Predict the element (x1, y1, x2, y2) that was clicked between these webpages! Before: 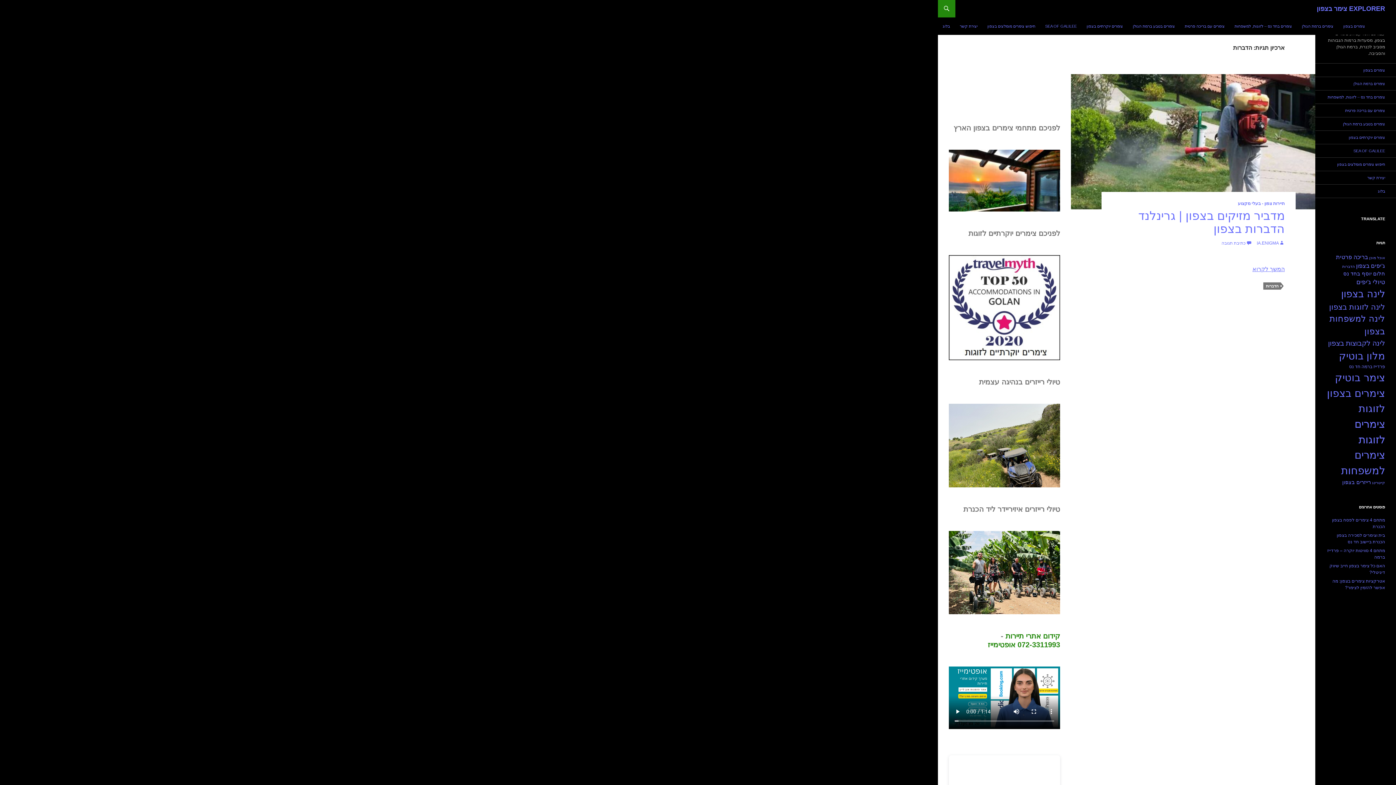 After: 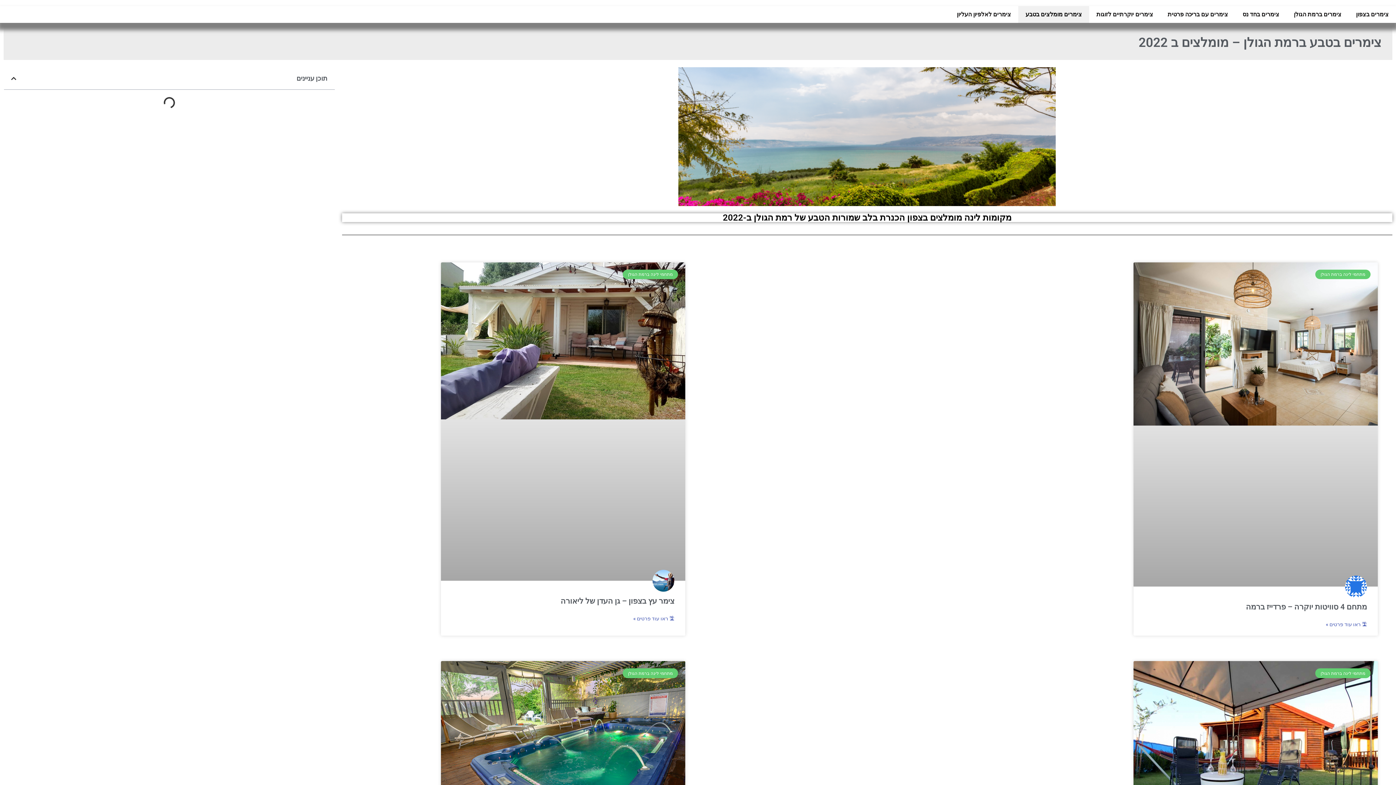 Action: bbox: (1315, 117, 1396, 130) label: צימרים בטבע ברמת הגולן